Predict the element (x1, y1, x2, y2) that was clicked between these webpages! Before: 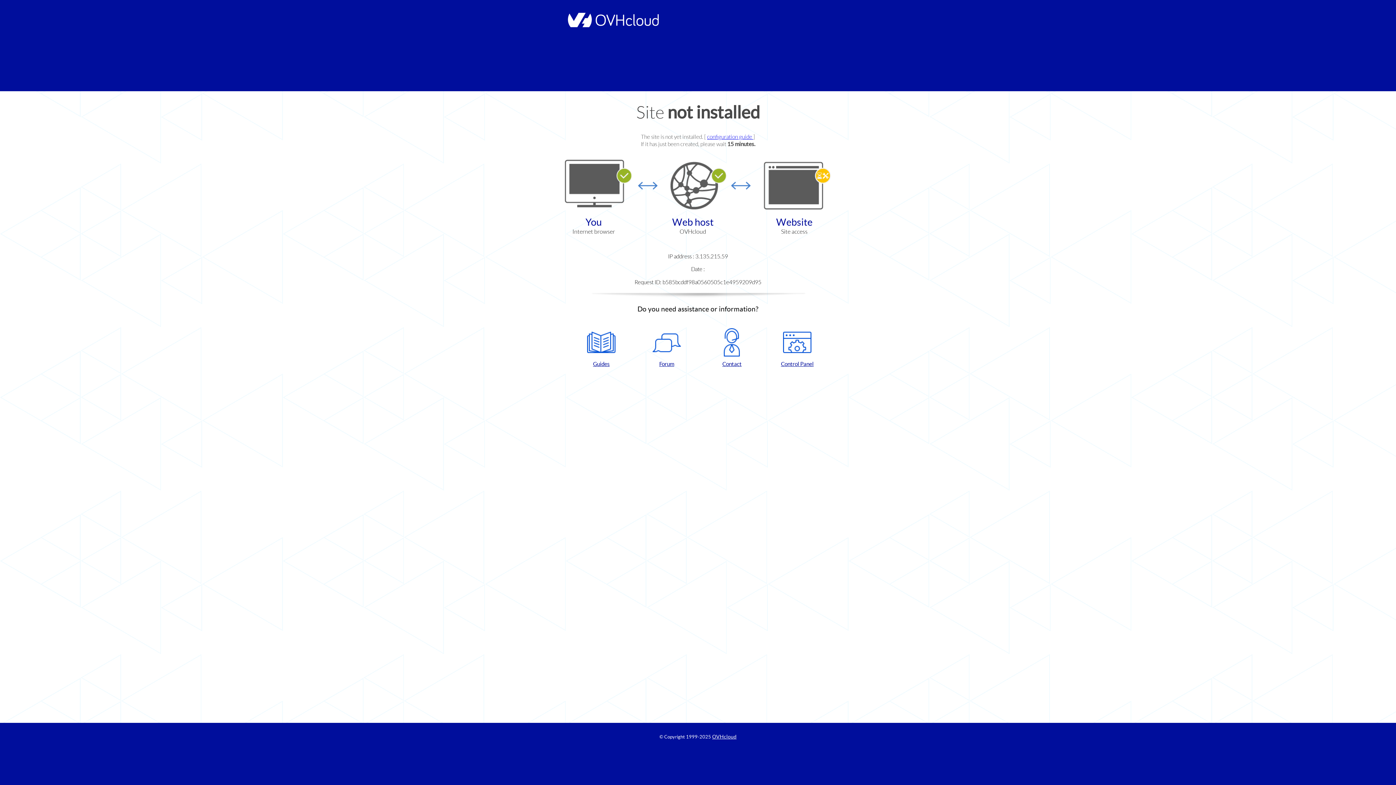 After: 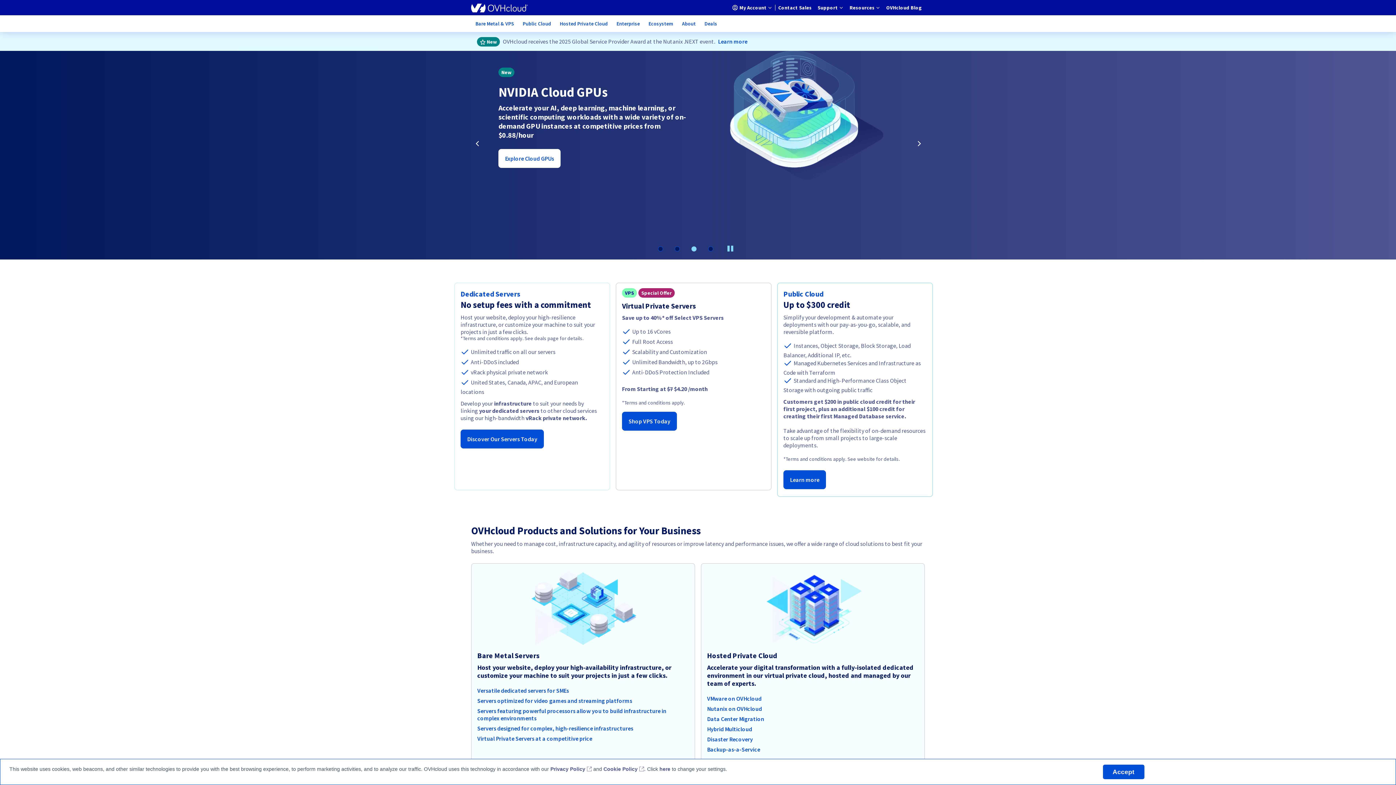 Action: label: OVHcloud bbox: (712, 734, 736, 740)